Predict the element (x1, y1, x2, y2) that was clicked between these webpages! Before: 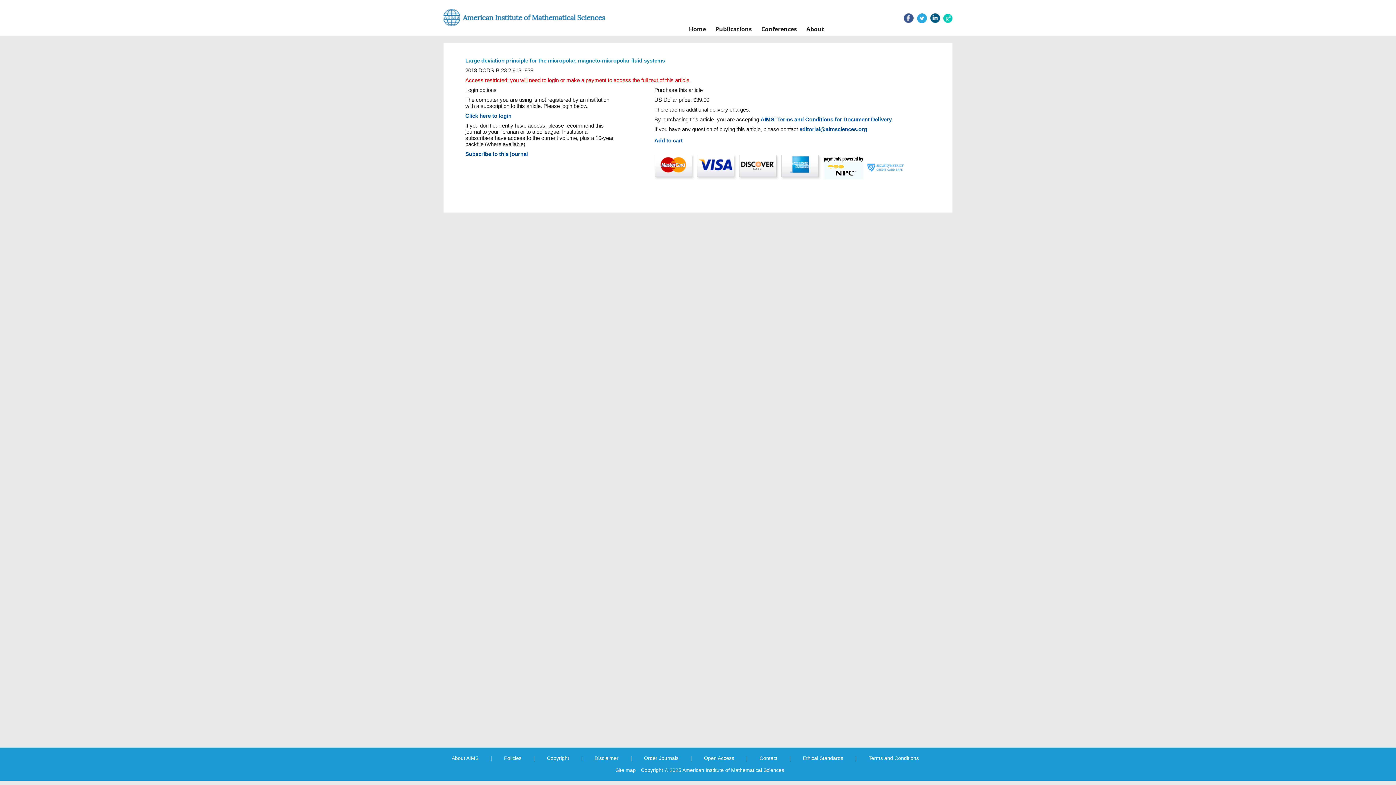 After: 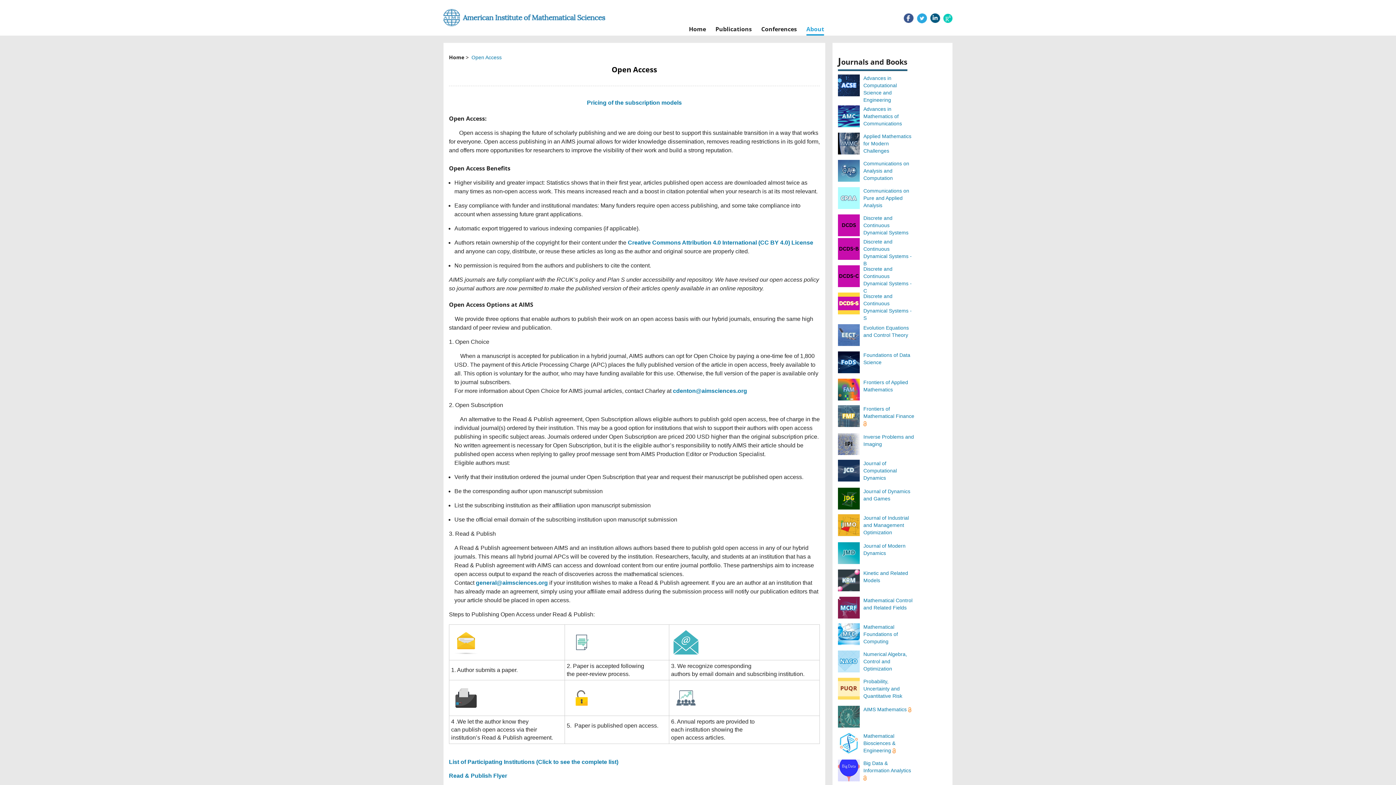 Action: label: Open Access bbox: (704, 755, 734, 761)